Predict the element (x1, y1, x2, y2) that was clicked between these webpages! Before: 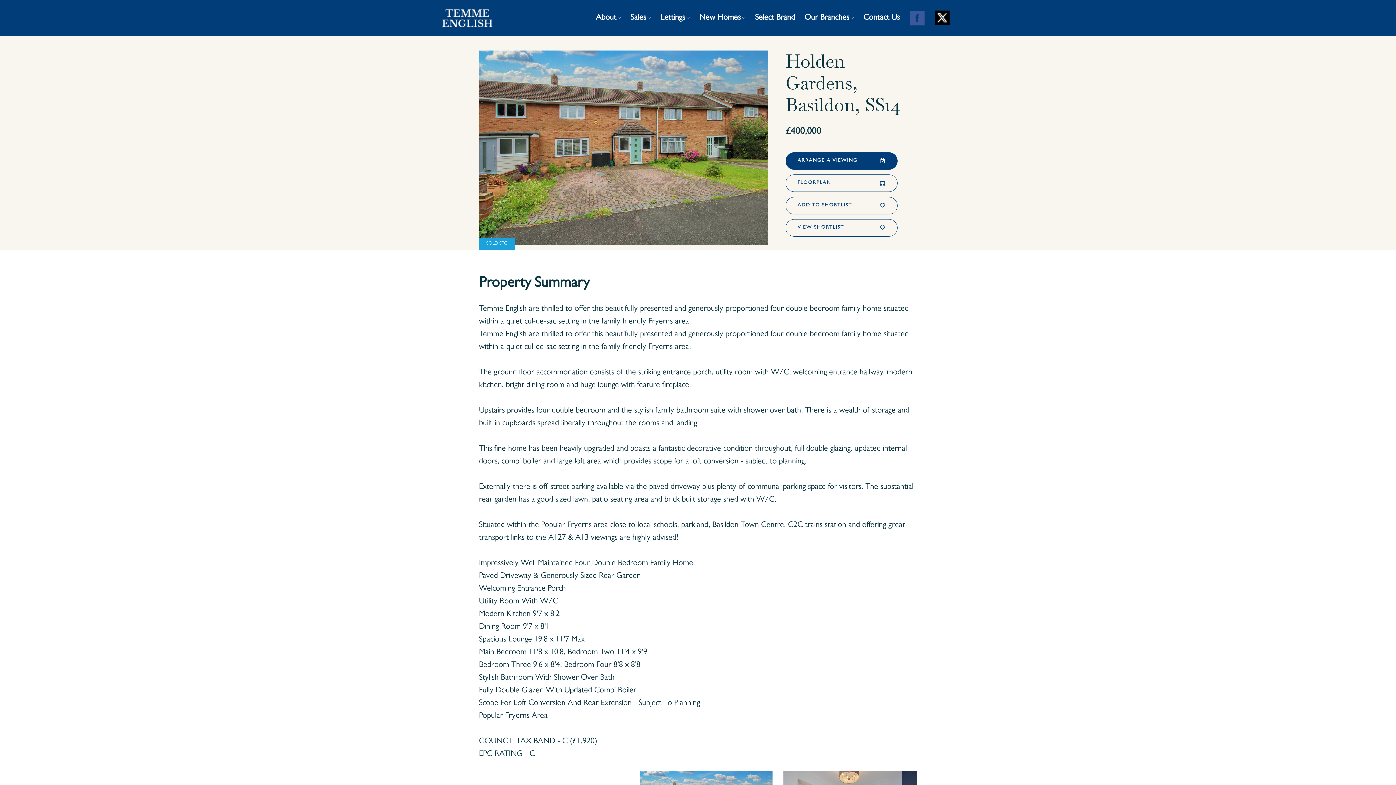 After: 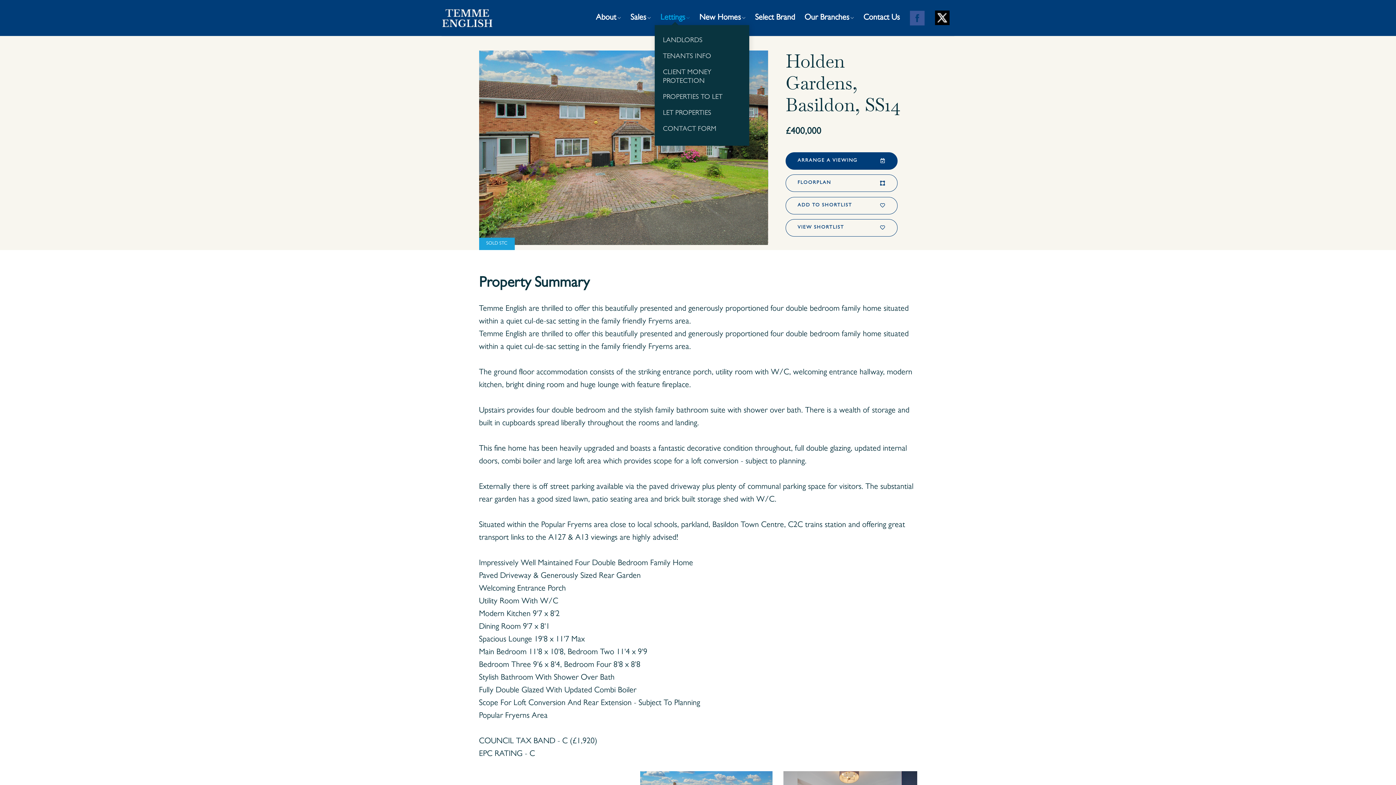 Action: label: Lettings bbox: (660, 10, 690, 25)